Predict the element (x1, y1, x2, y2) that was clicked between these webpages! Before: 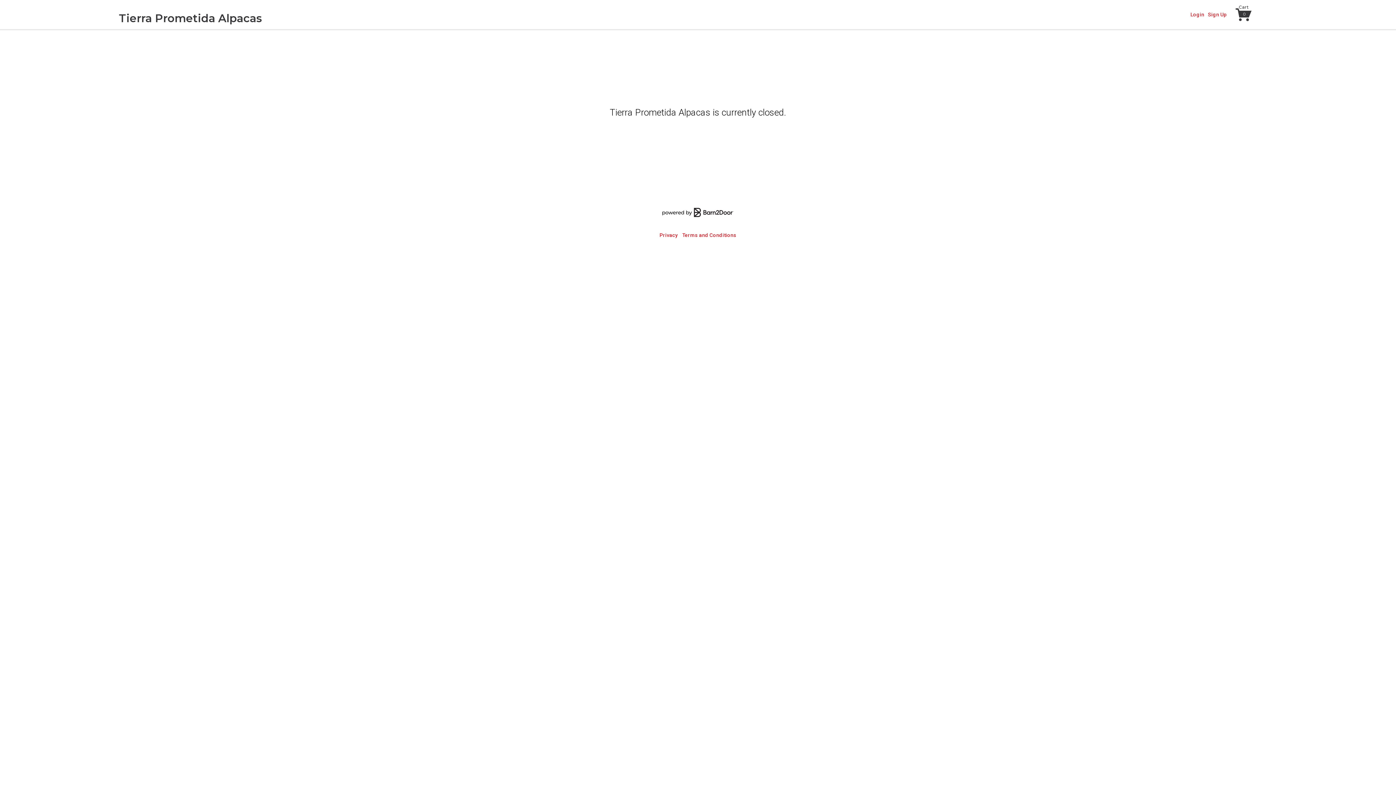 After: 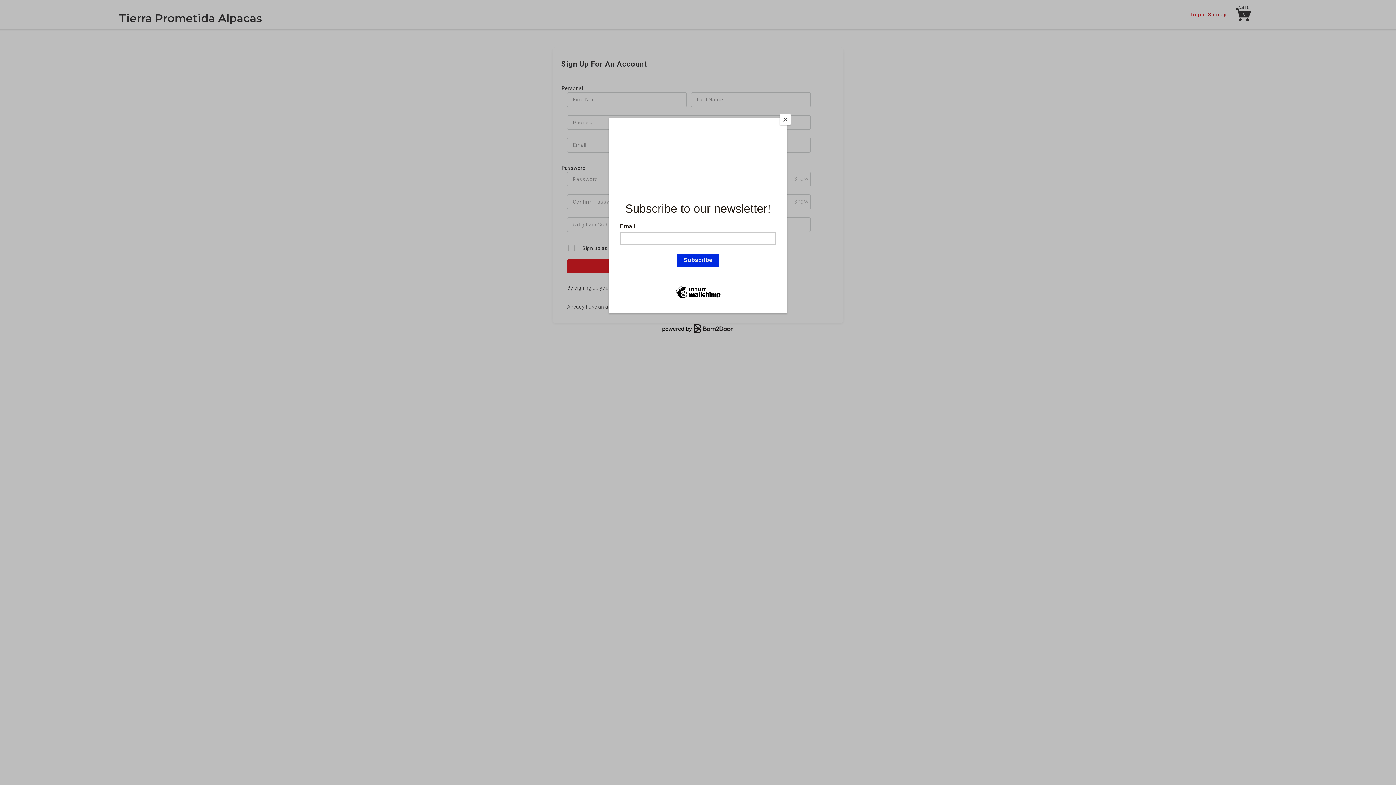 Action: label: Sign Up bbox: (1208, 4, 1226, 17)